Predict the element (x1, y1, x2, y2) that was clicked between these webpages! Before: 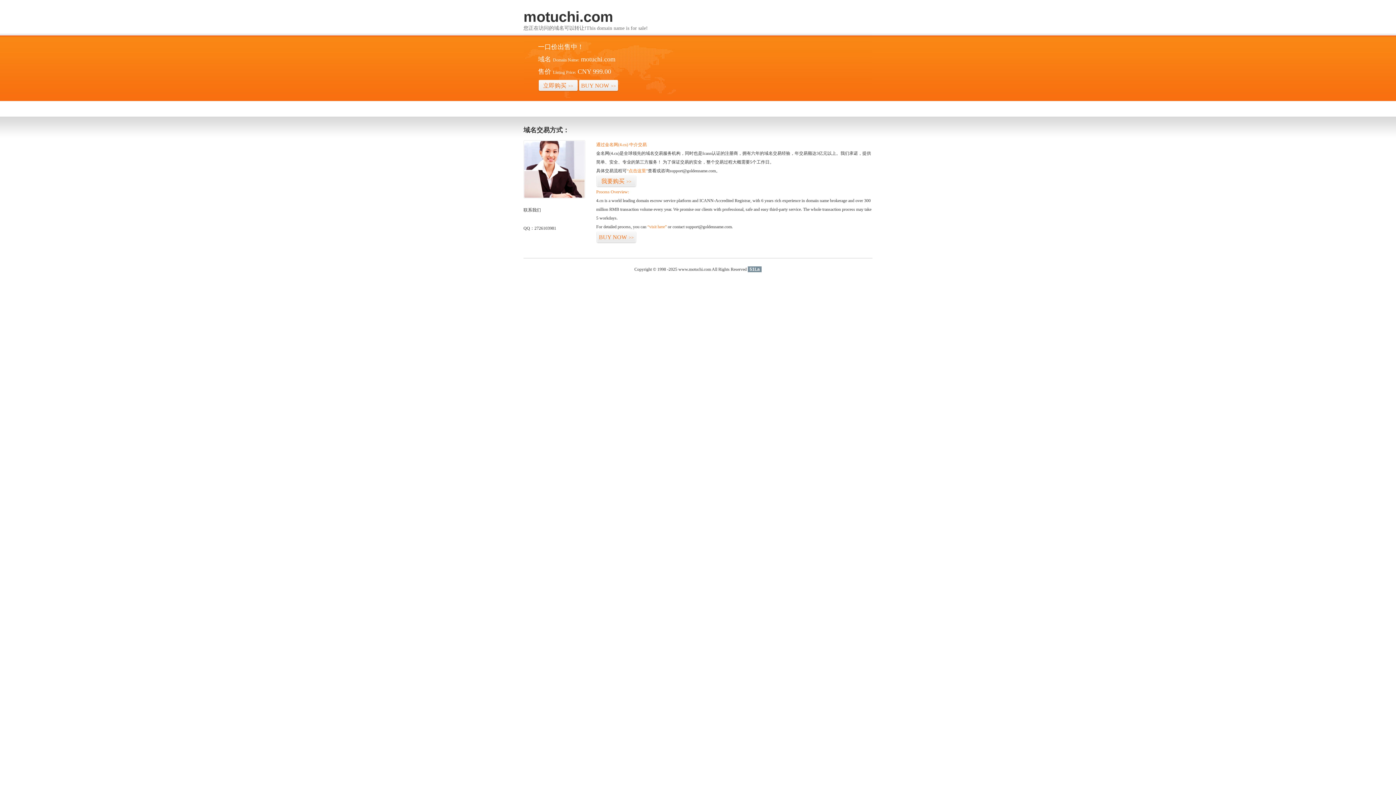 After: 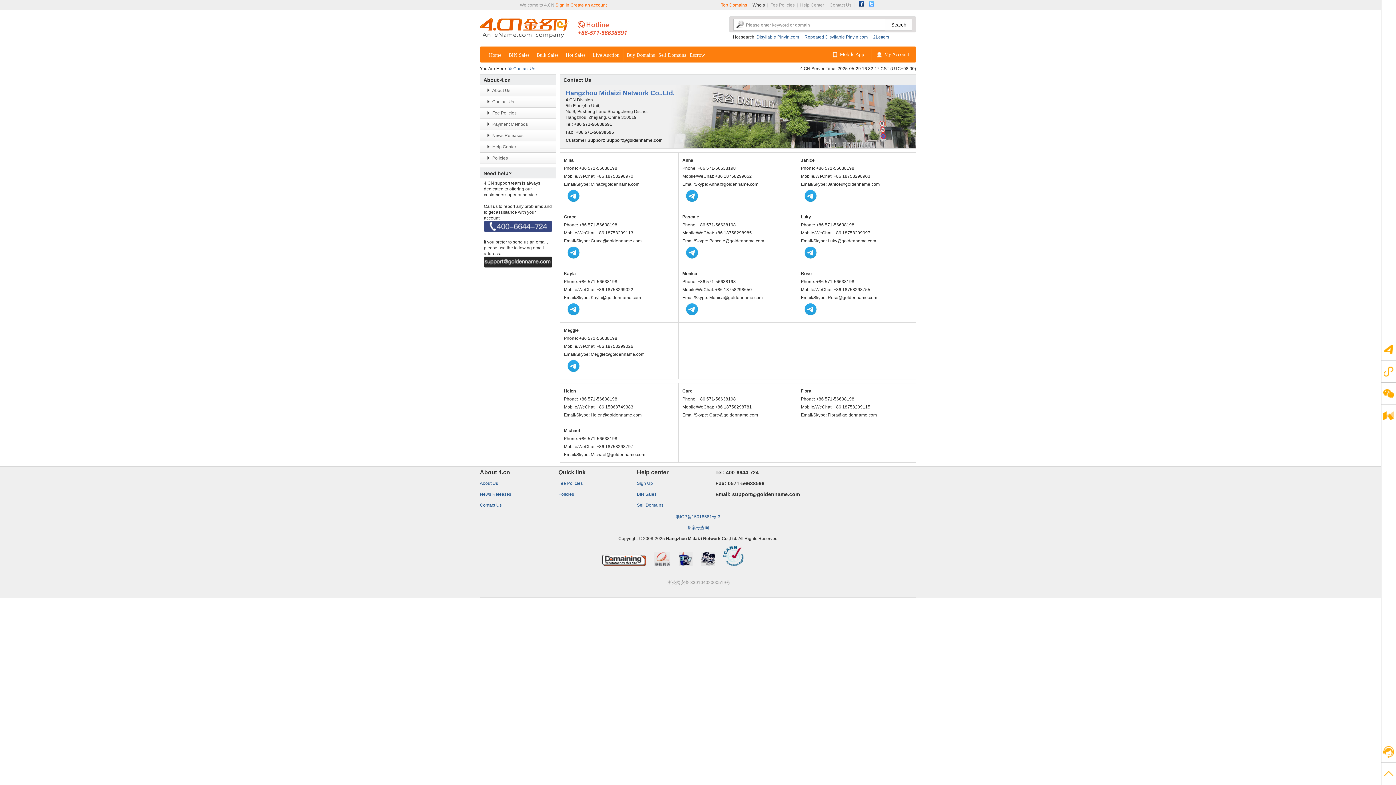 Action: bbox: (523, 194, 585, 199)